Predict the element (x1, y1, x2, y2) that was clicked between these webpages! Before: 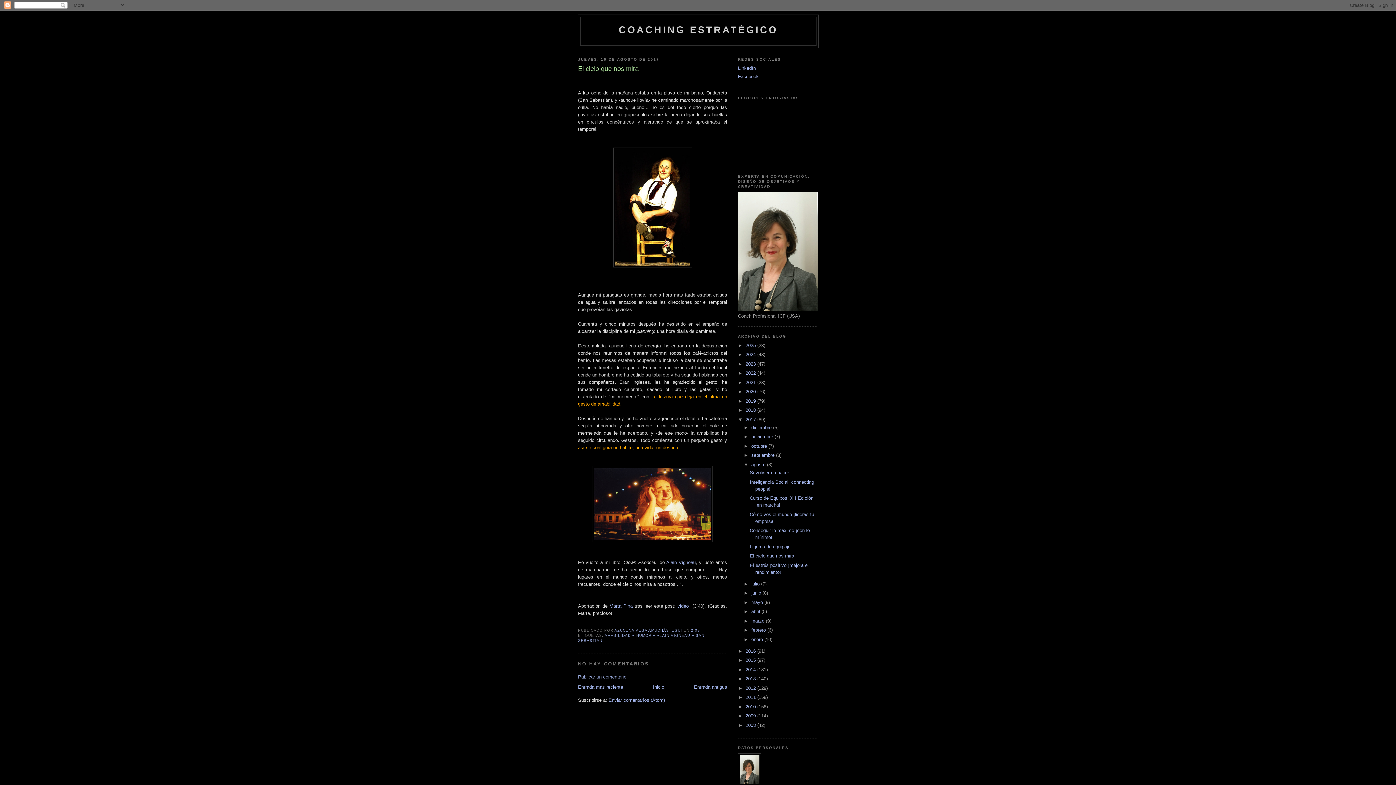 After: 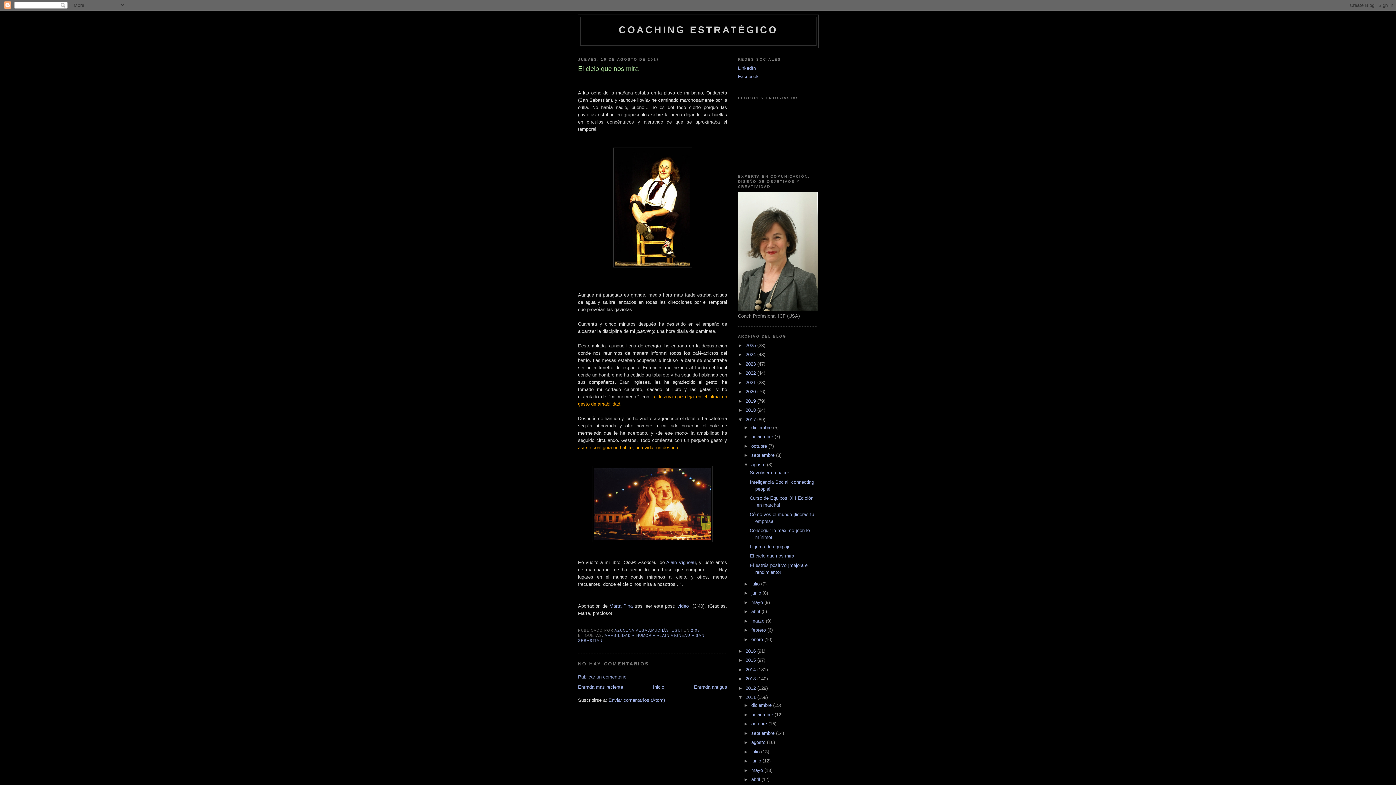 Action: bbox: (738, 694, 745, 700) label: ►  